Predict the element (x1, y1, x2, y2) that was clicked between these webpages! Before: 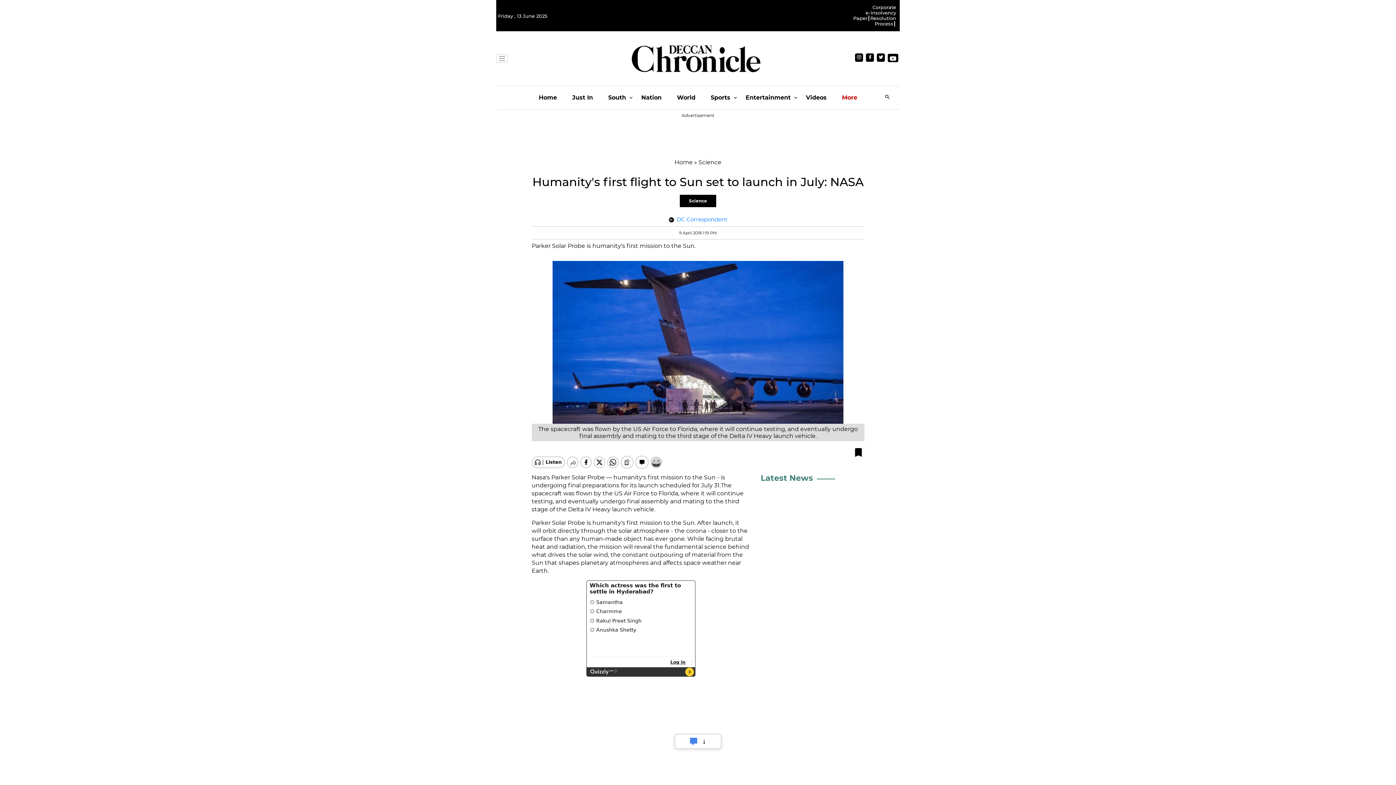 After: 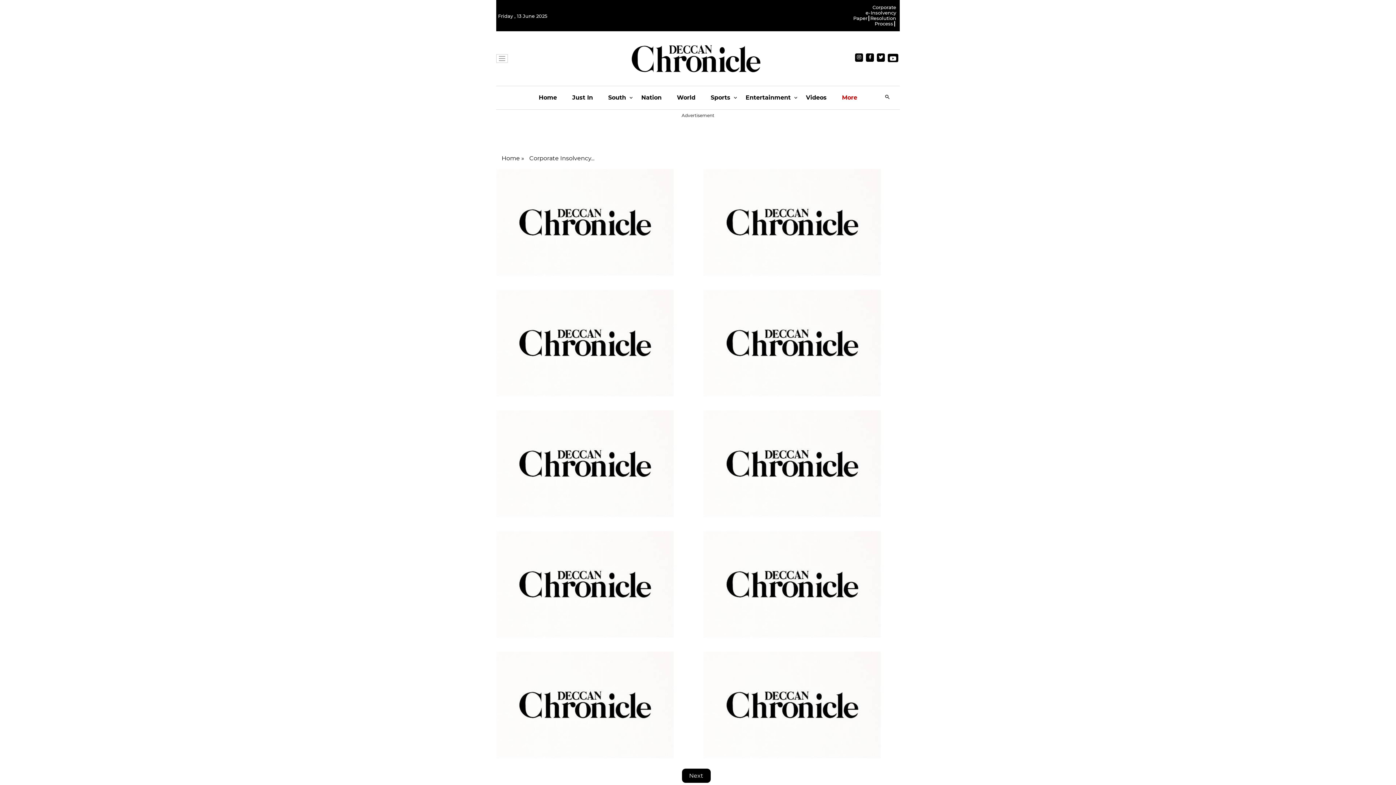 Action: bbox: (870, 4, 896, 26) label: Corporate Insolvency Resolution Process